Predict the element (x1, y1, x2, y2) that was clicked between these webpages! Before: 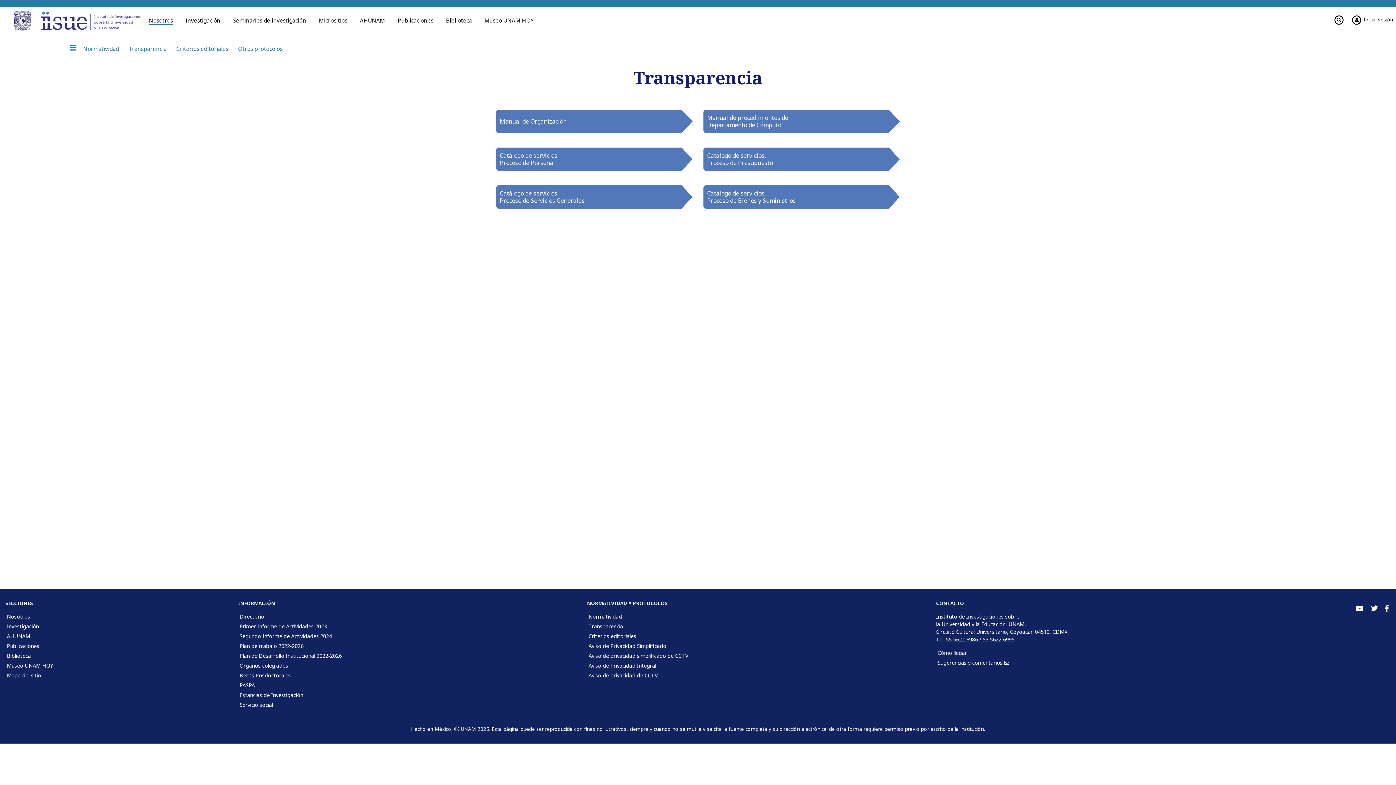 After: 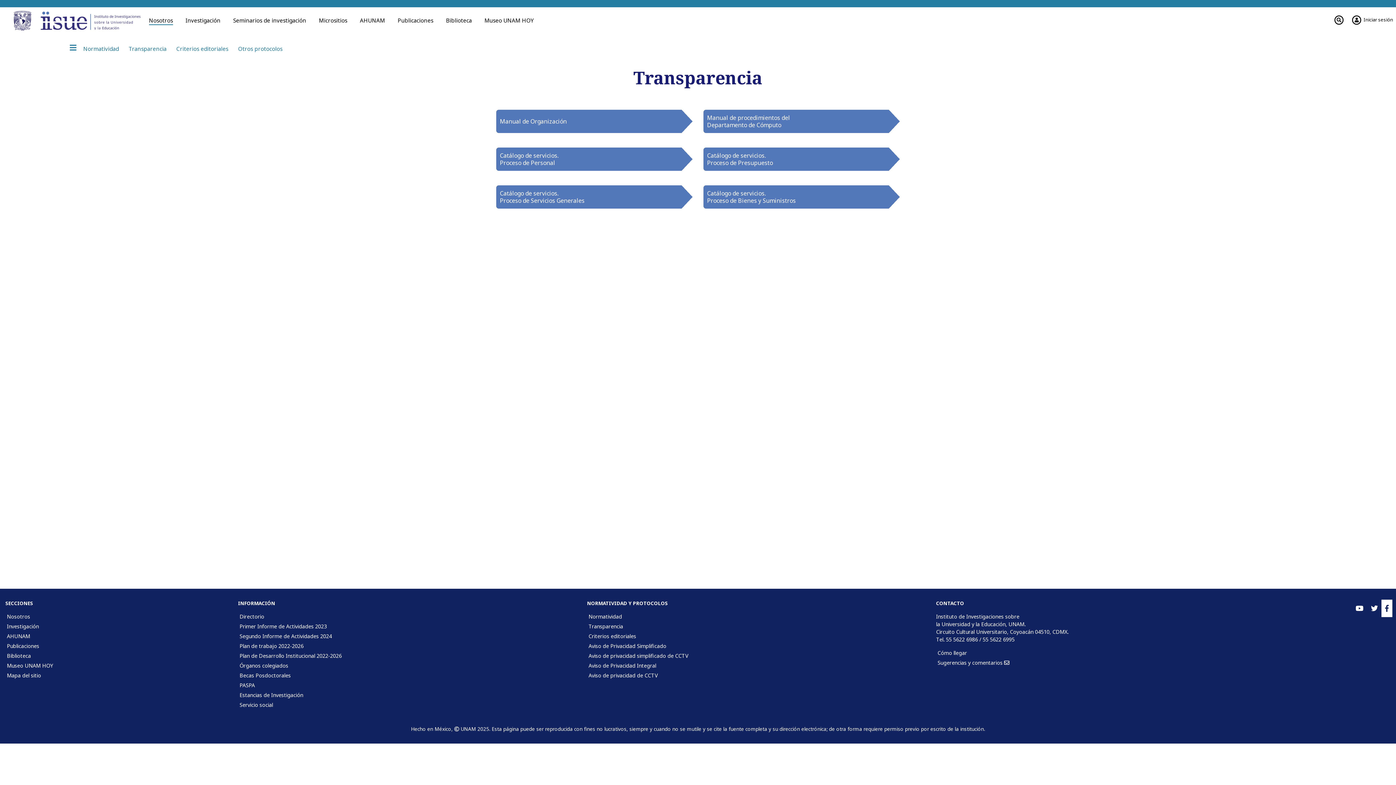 Action: bbox: (1381, 600, 1392, 617)